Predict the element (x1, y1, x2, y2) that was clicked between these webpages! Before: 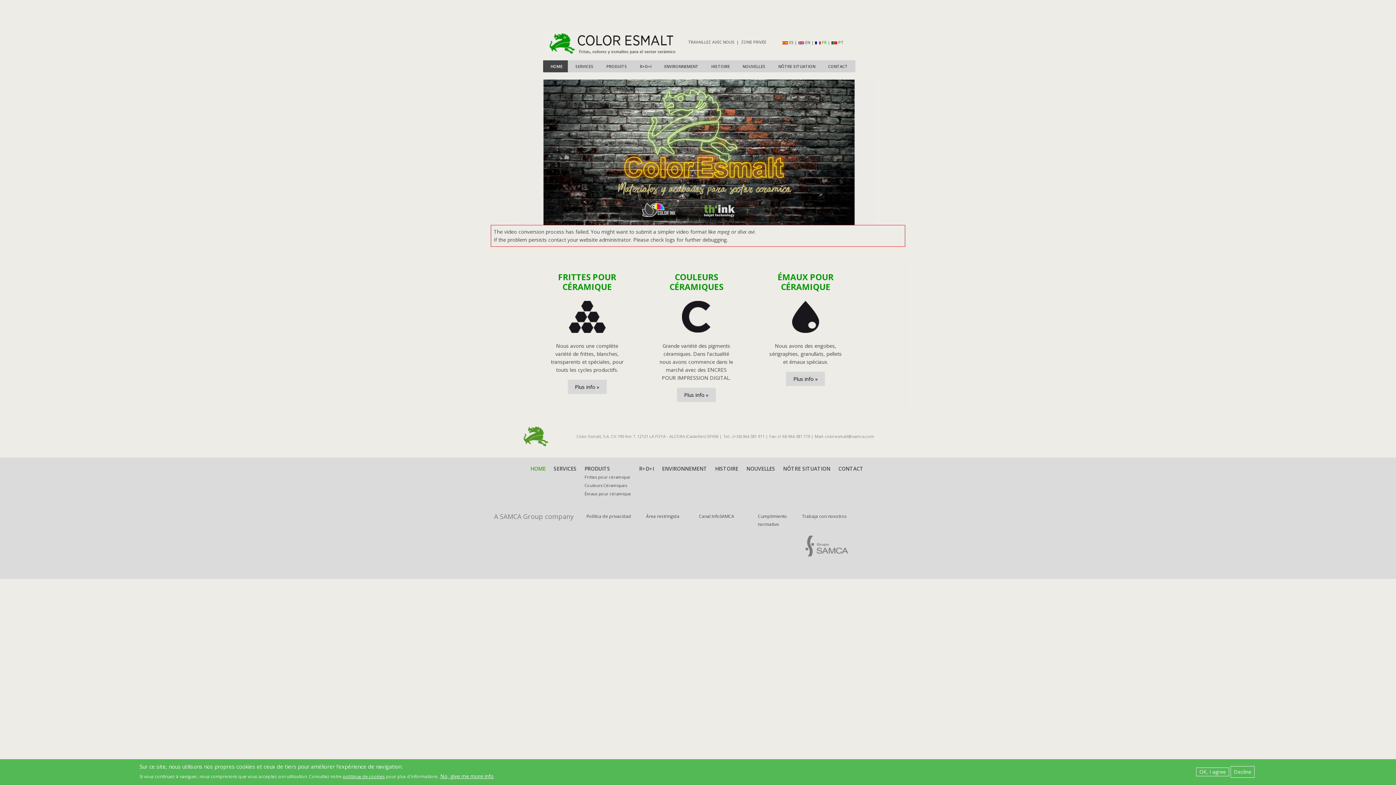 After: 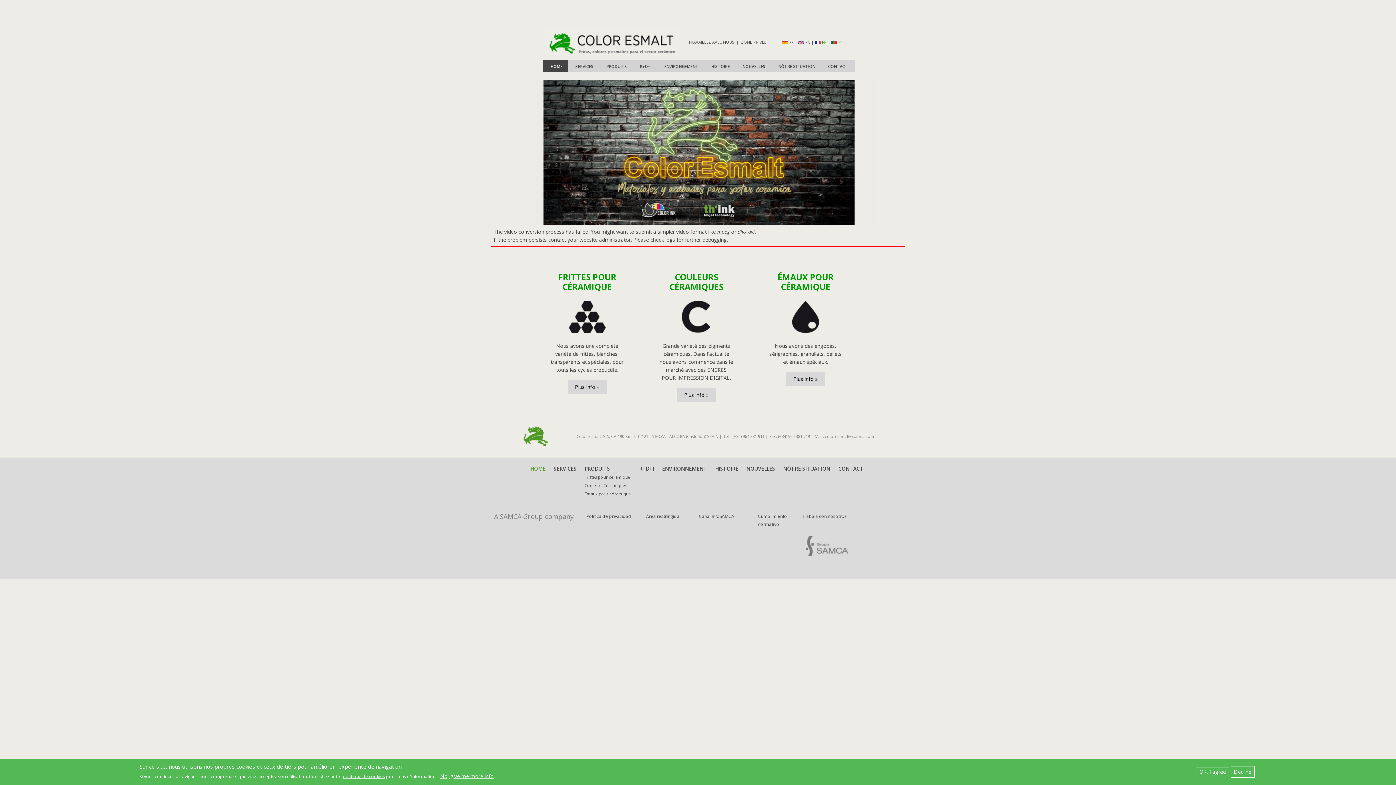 Action: label: HOME bbox: (543, 60, 570, 72)